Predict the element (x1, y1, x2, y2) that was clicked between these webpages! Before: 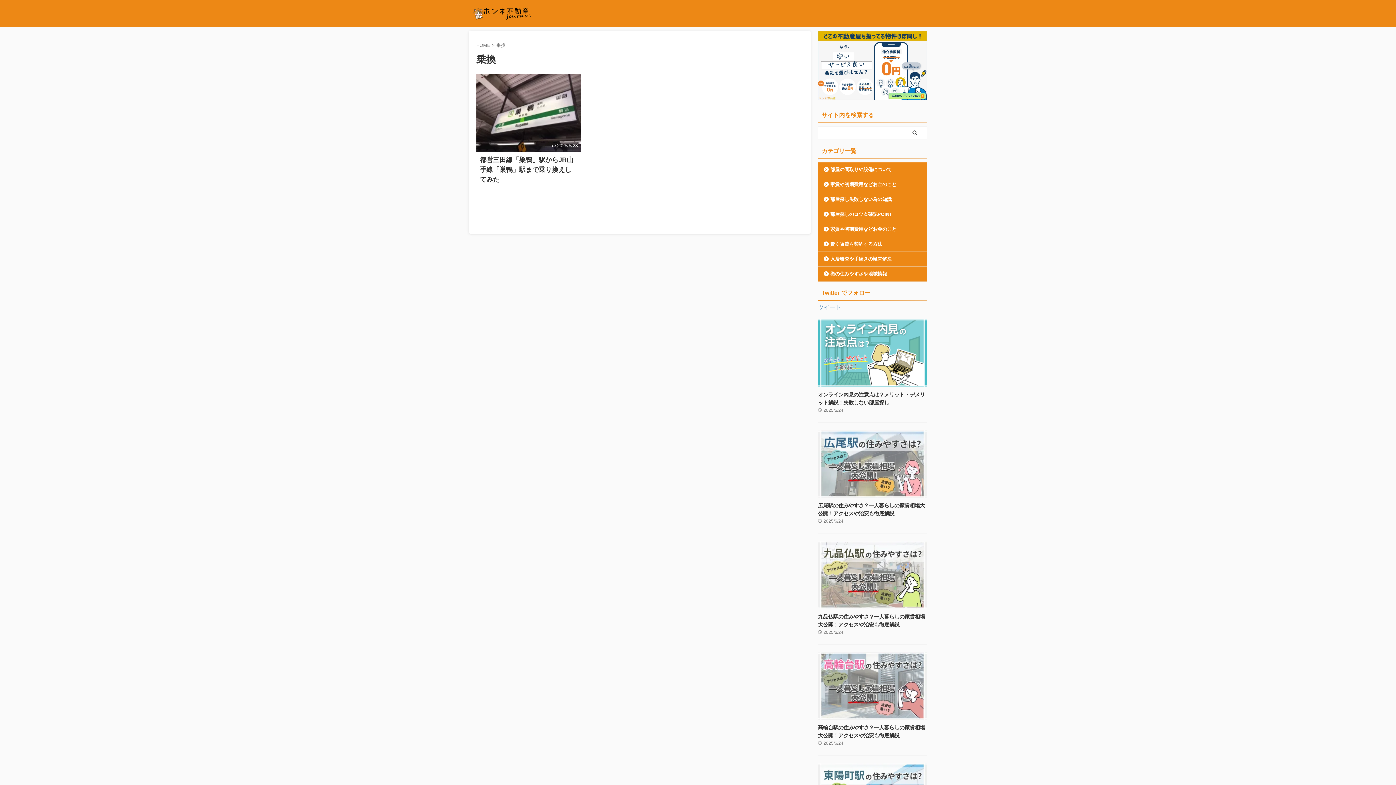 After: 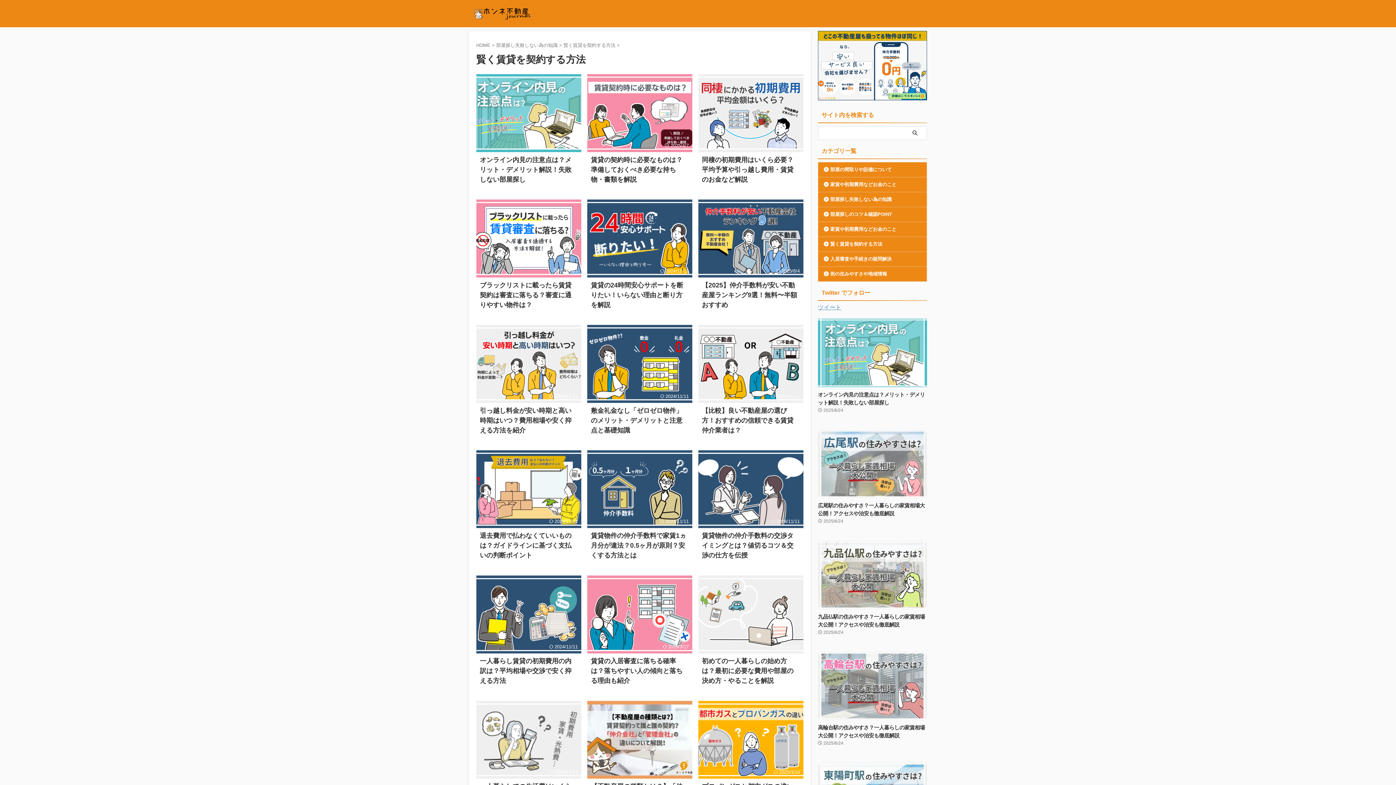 Action: bbox: (818, 237, 926, 251) label: 賢く賃貸を契約する方法